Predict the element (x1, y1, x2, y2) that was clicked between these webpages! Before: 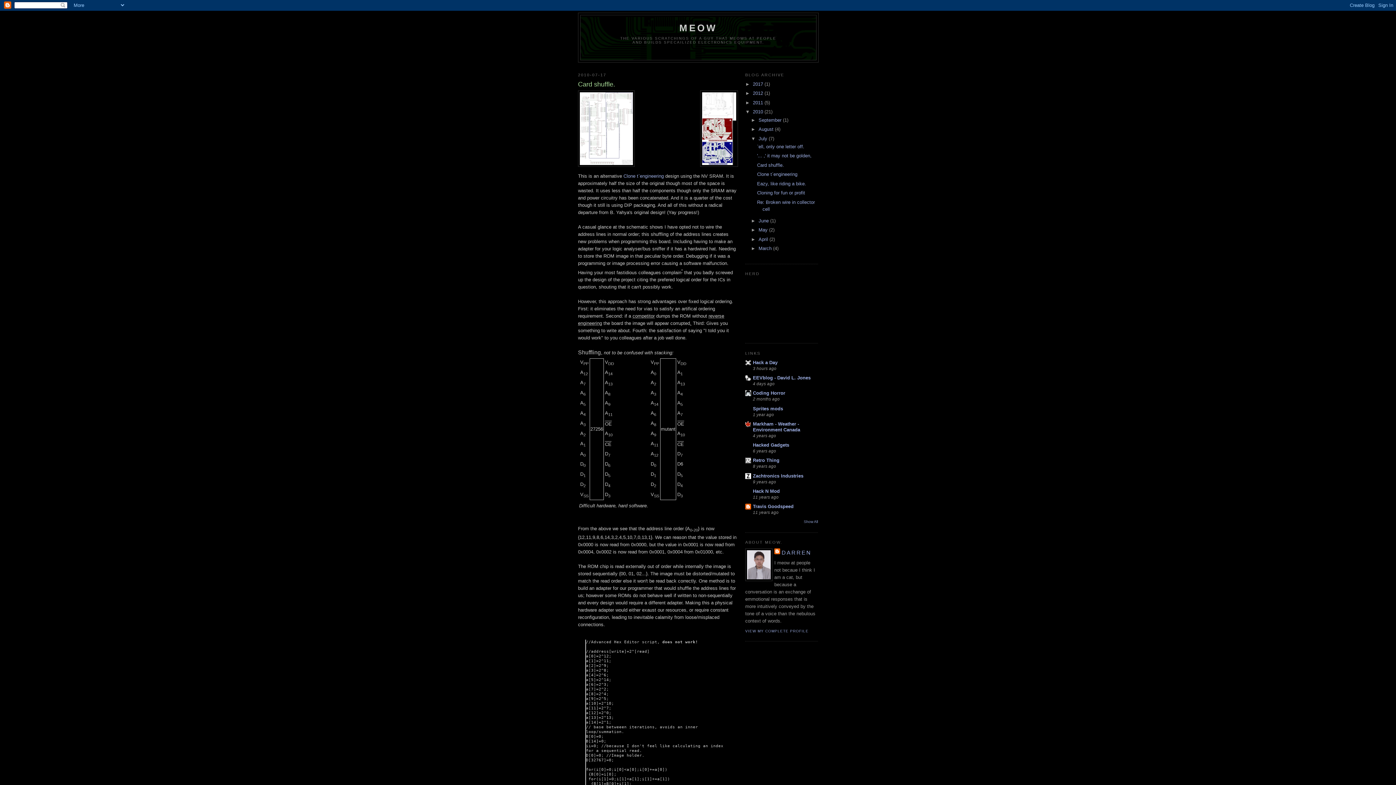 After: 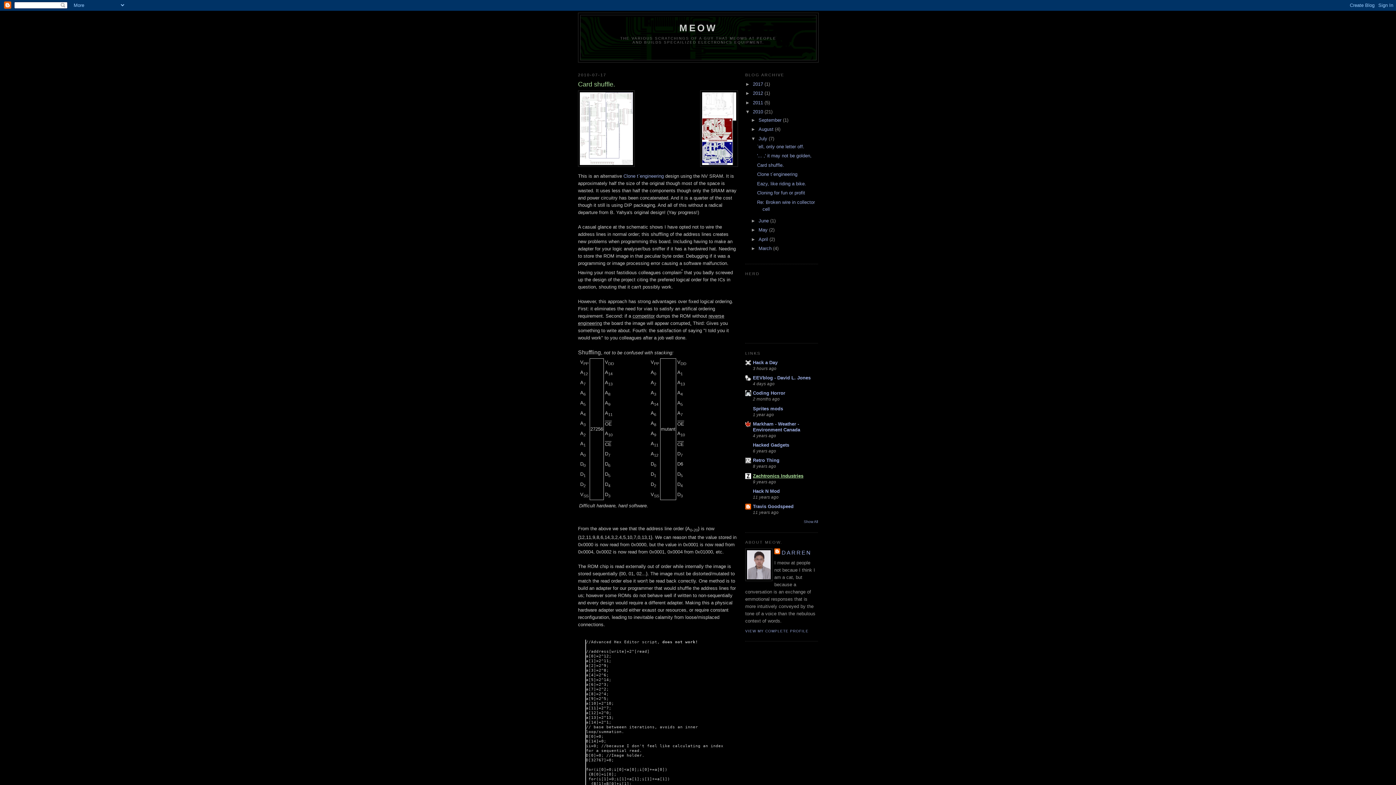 Action: bbox: (753, 473, 803, 478) label: Zachtronics Industries